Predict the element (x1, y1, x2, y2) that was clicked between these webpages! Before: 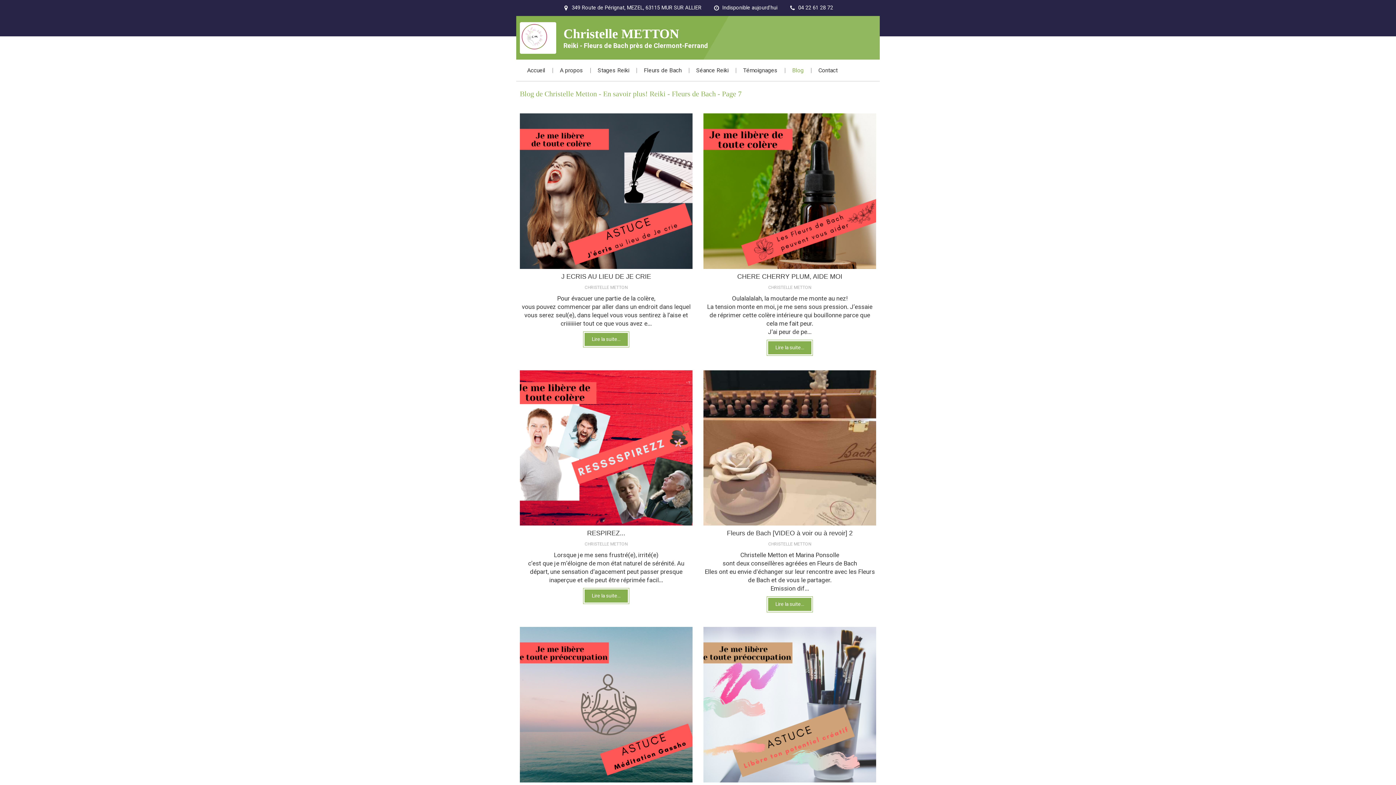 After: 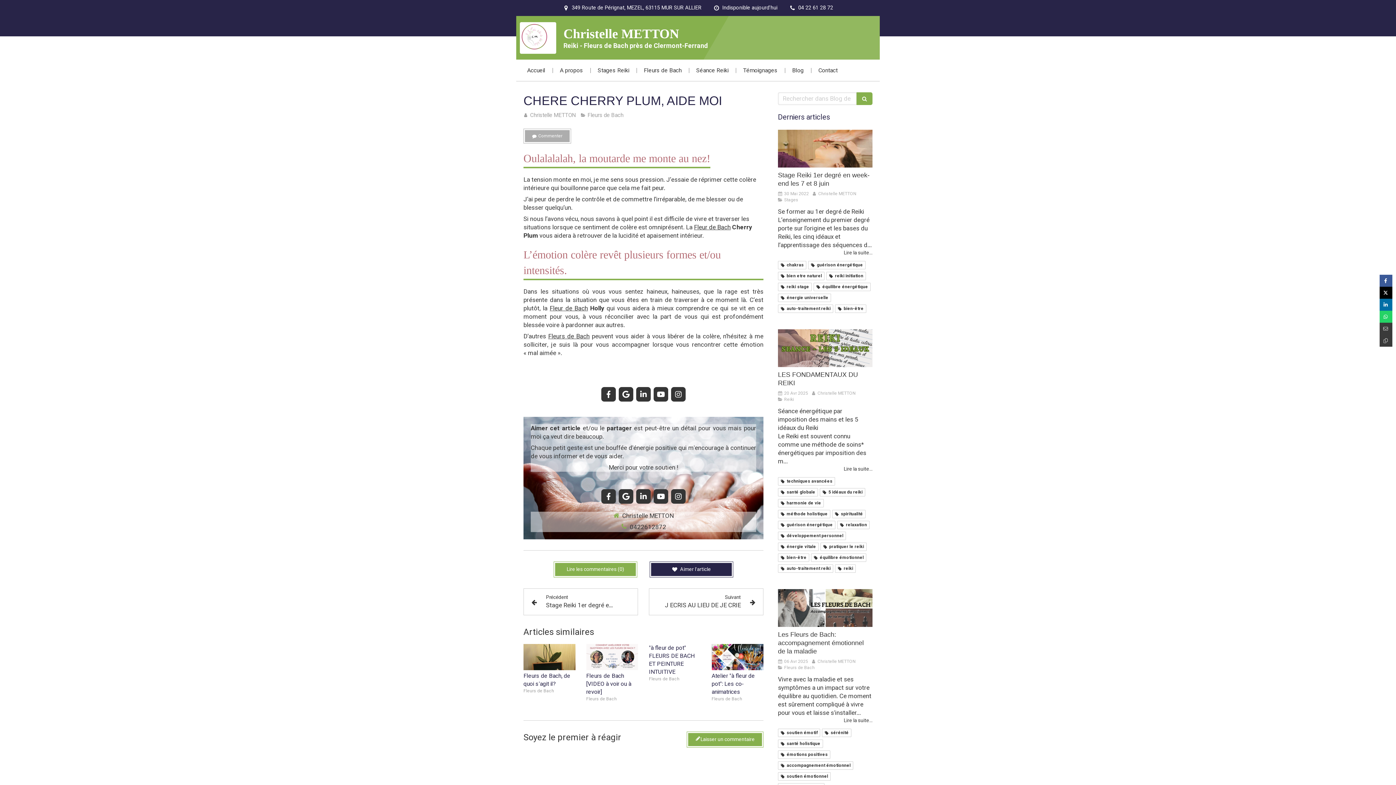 Action: bbox: (766, 339, 813, 355) label: Lire la suite...